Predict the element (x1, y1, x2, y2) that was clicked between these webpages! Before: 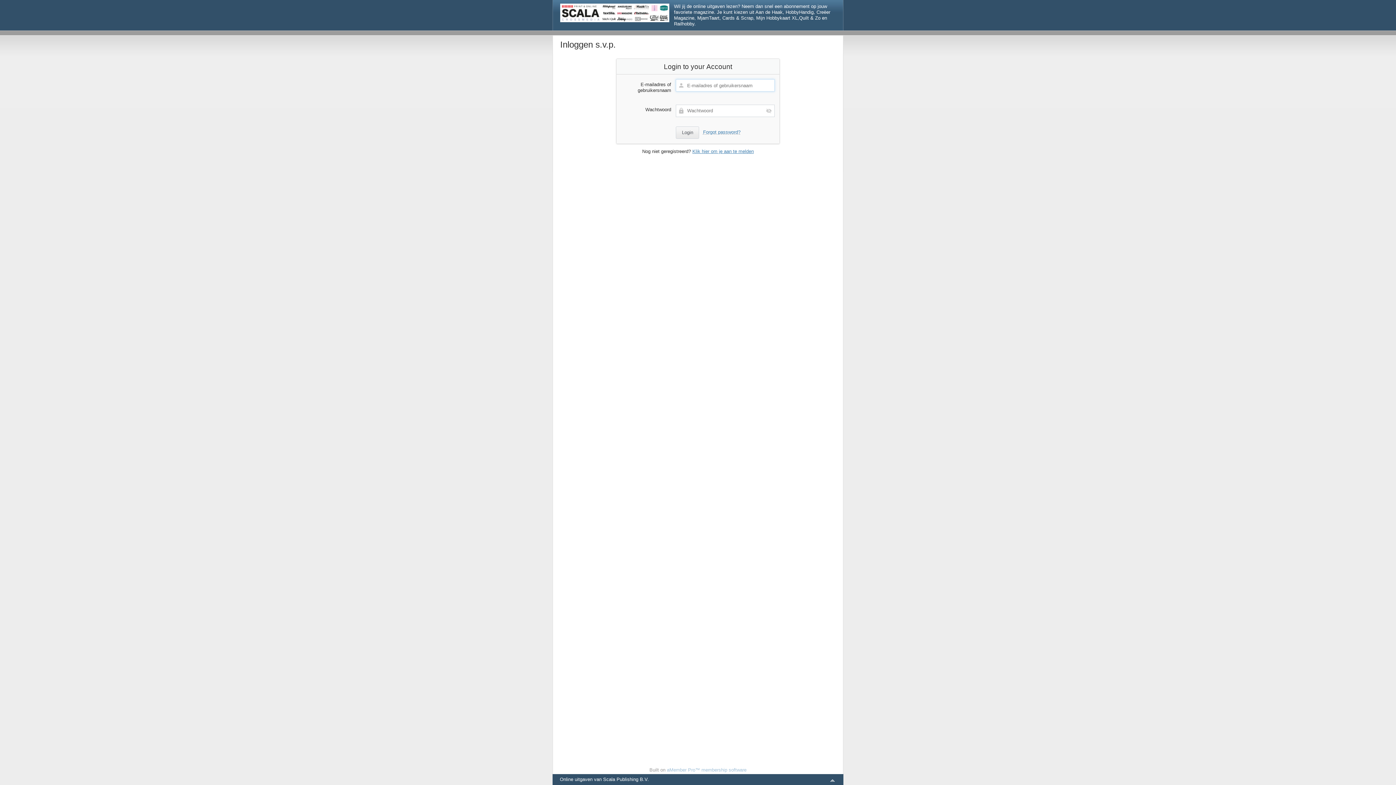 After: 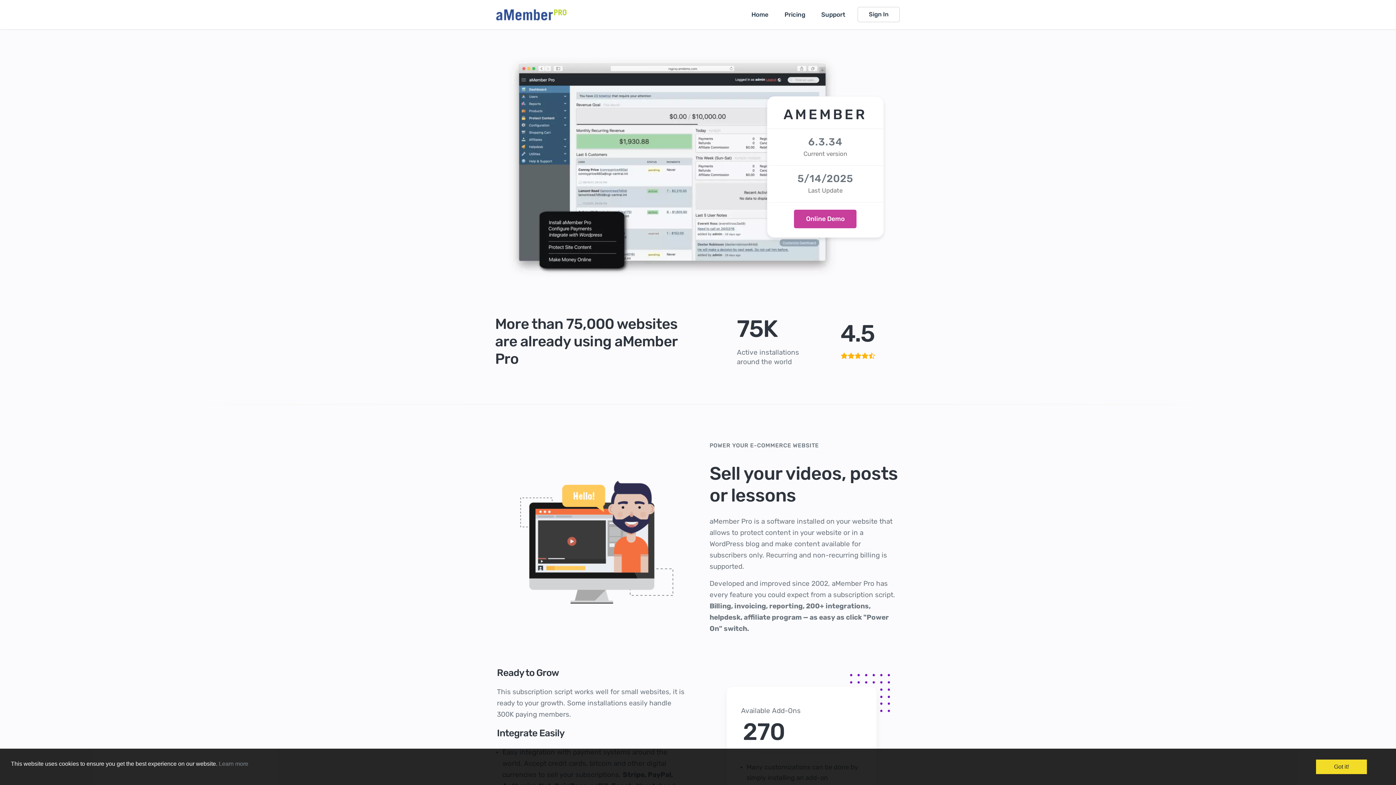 Action: label: aMember Pro™ membership software bbox: (667, 767, 746, 773)